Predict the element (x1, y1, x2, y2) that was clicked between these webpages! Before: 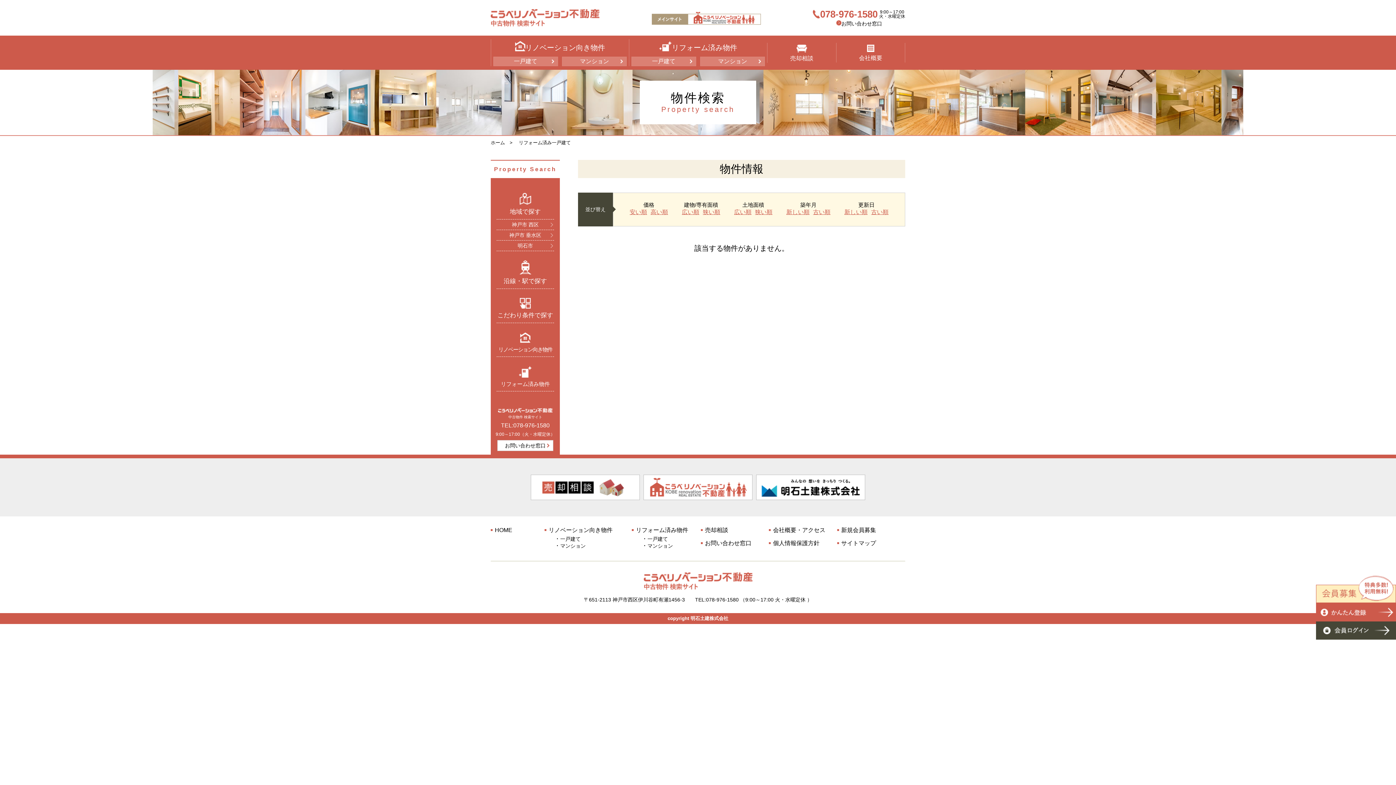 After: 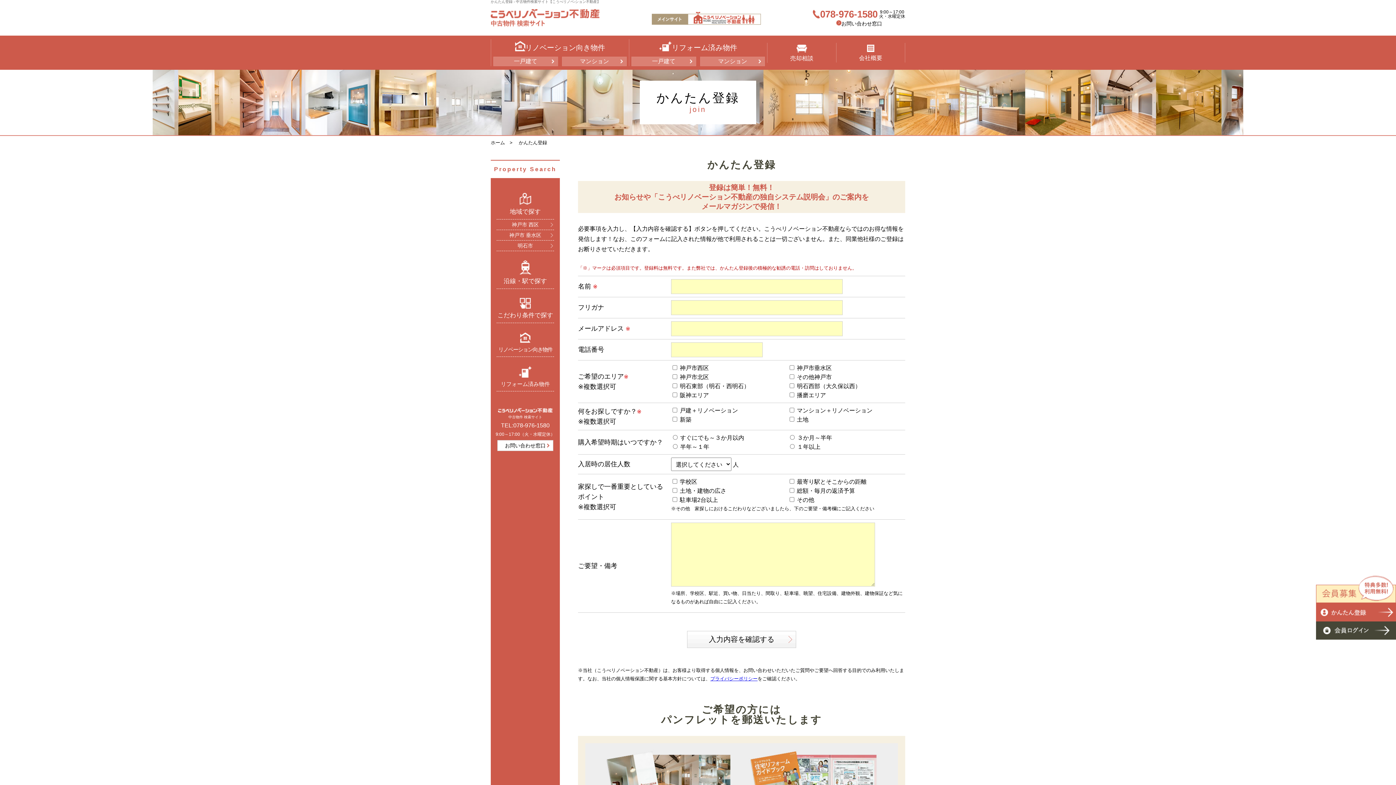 Action: bbox: (841, 527, 876, 533) label: 新規会員募集